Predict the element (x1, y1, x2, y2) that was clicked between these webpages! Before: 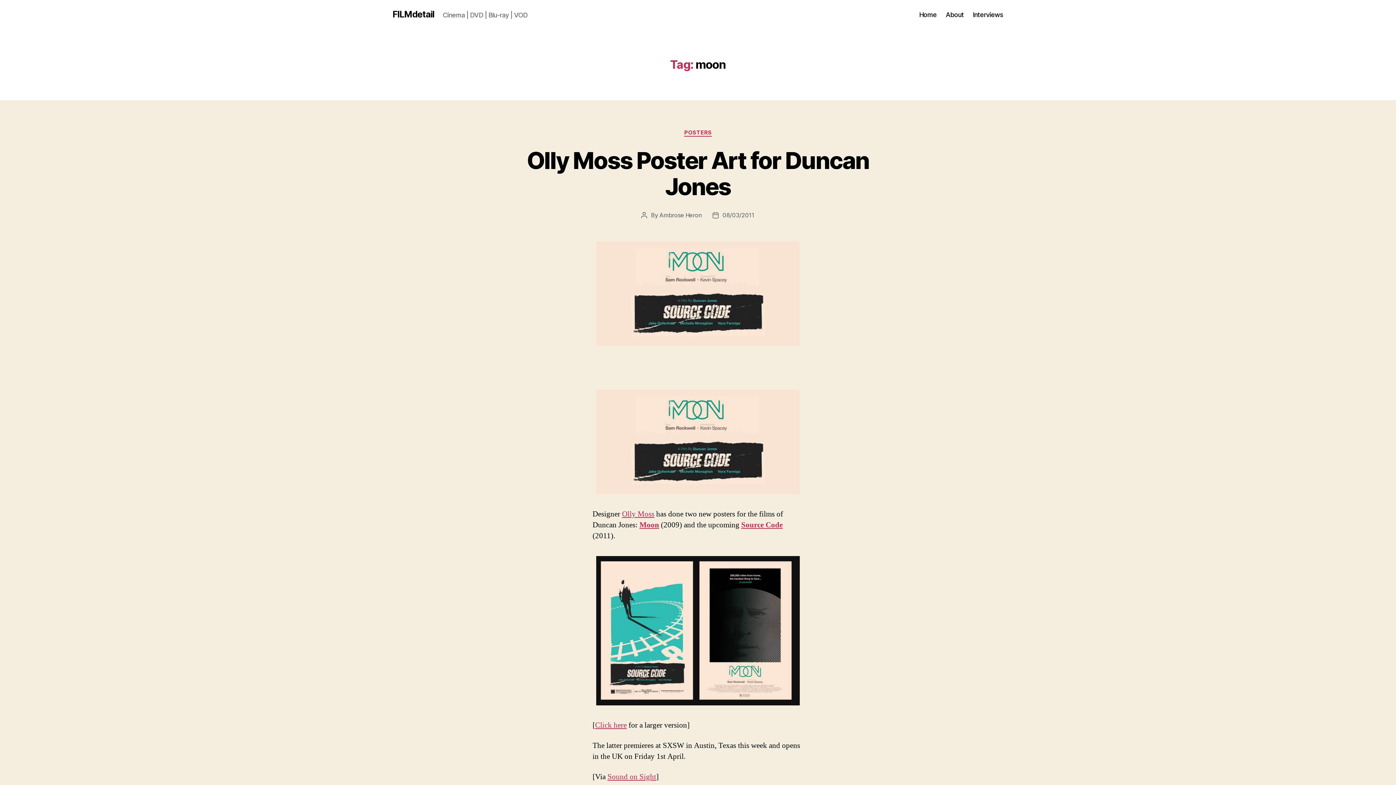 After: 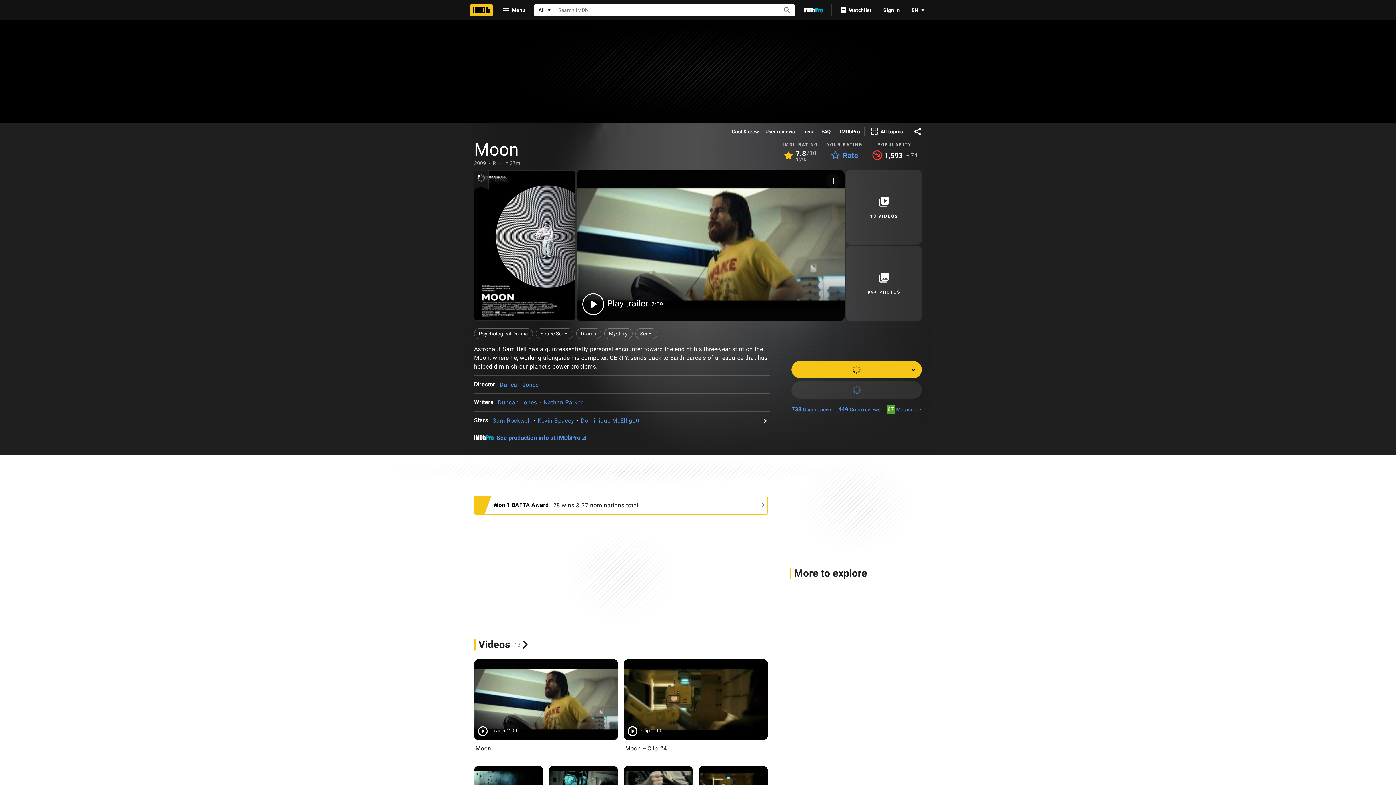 Action: bbox: (639, 520, 659, 530) label: Moon